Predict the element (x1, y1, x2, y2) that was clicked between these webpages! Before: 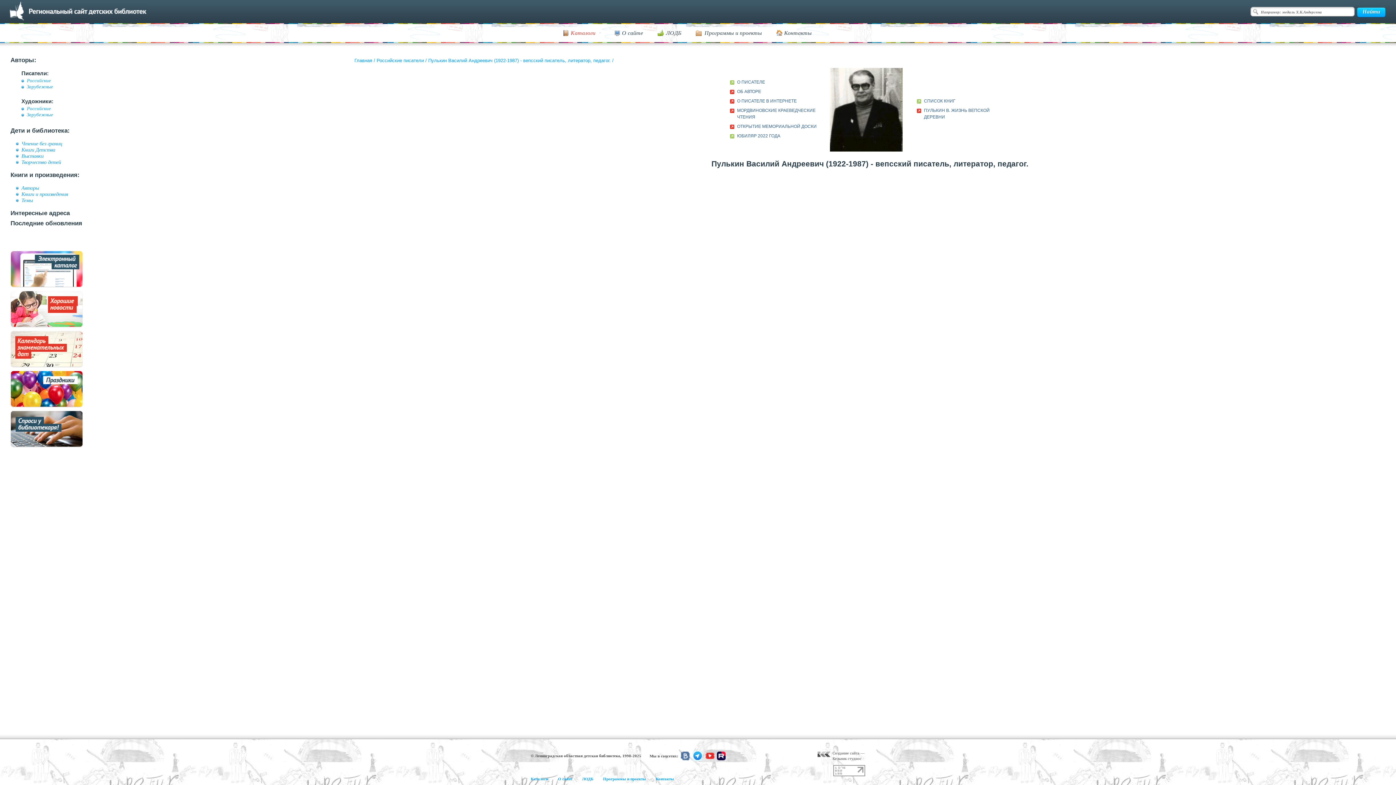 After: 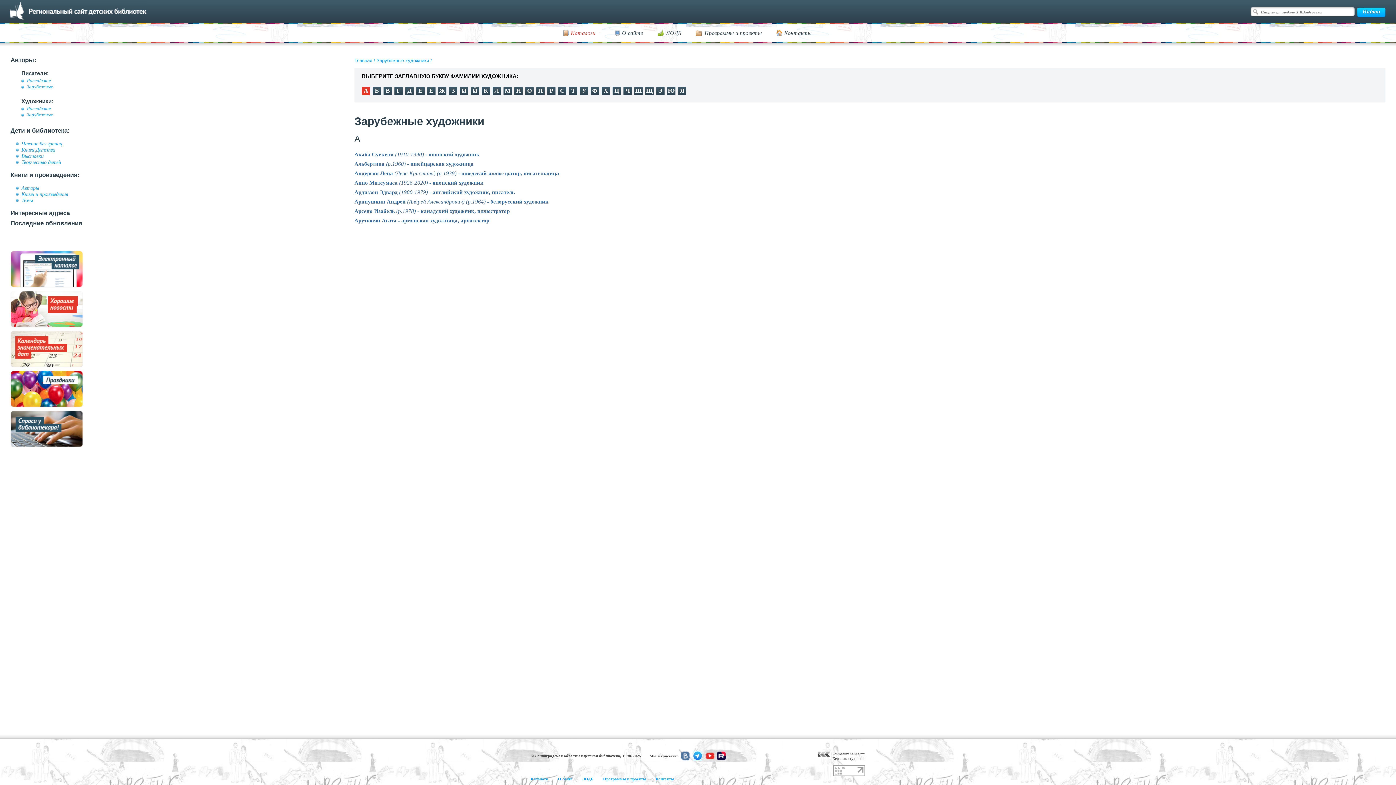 Action: label: Зарубежные bbox: (26, 112, 53, 117)